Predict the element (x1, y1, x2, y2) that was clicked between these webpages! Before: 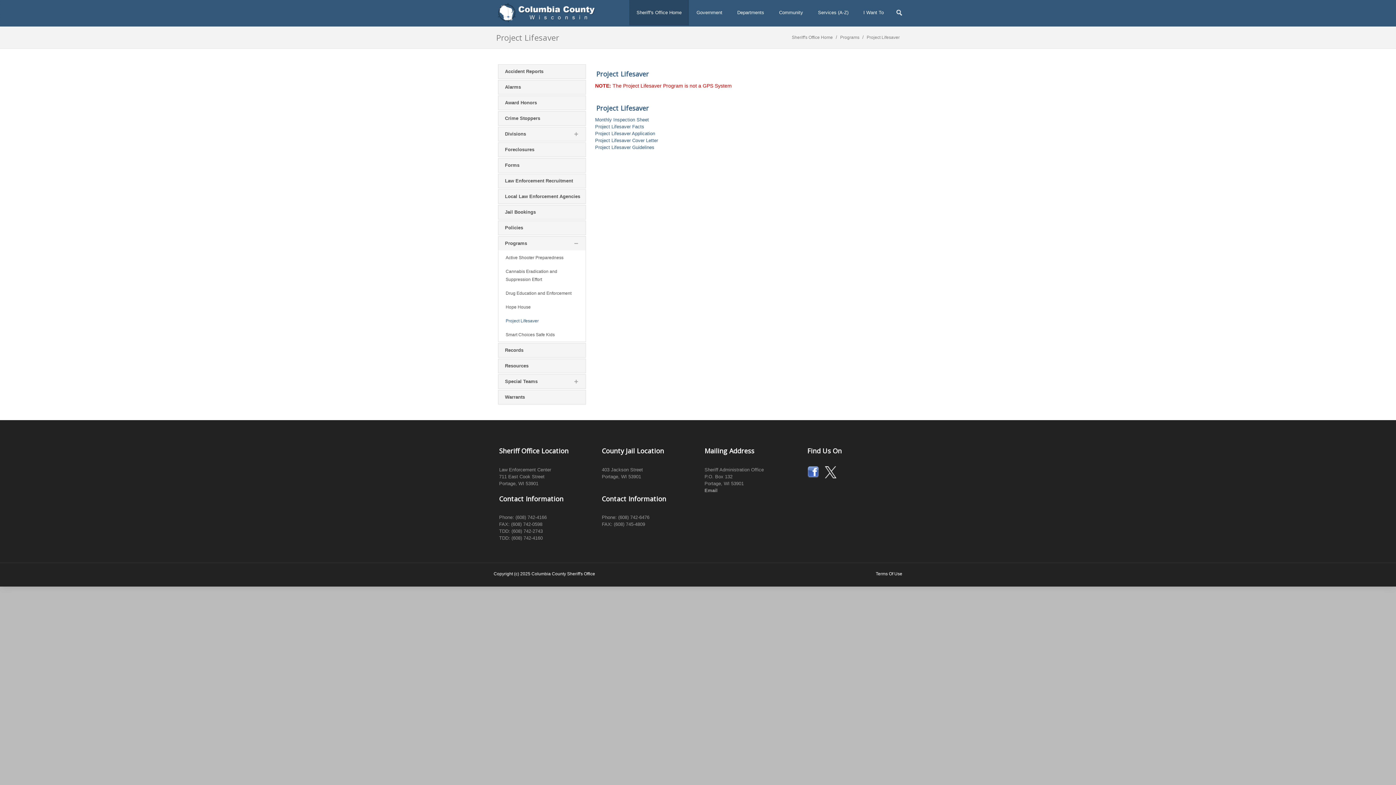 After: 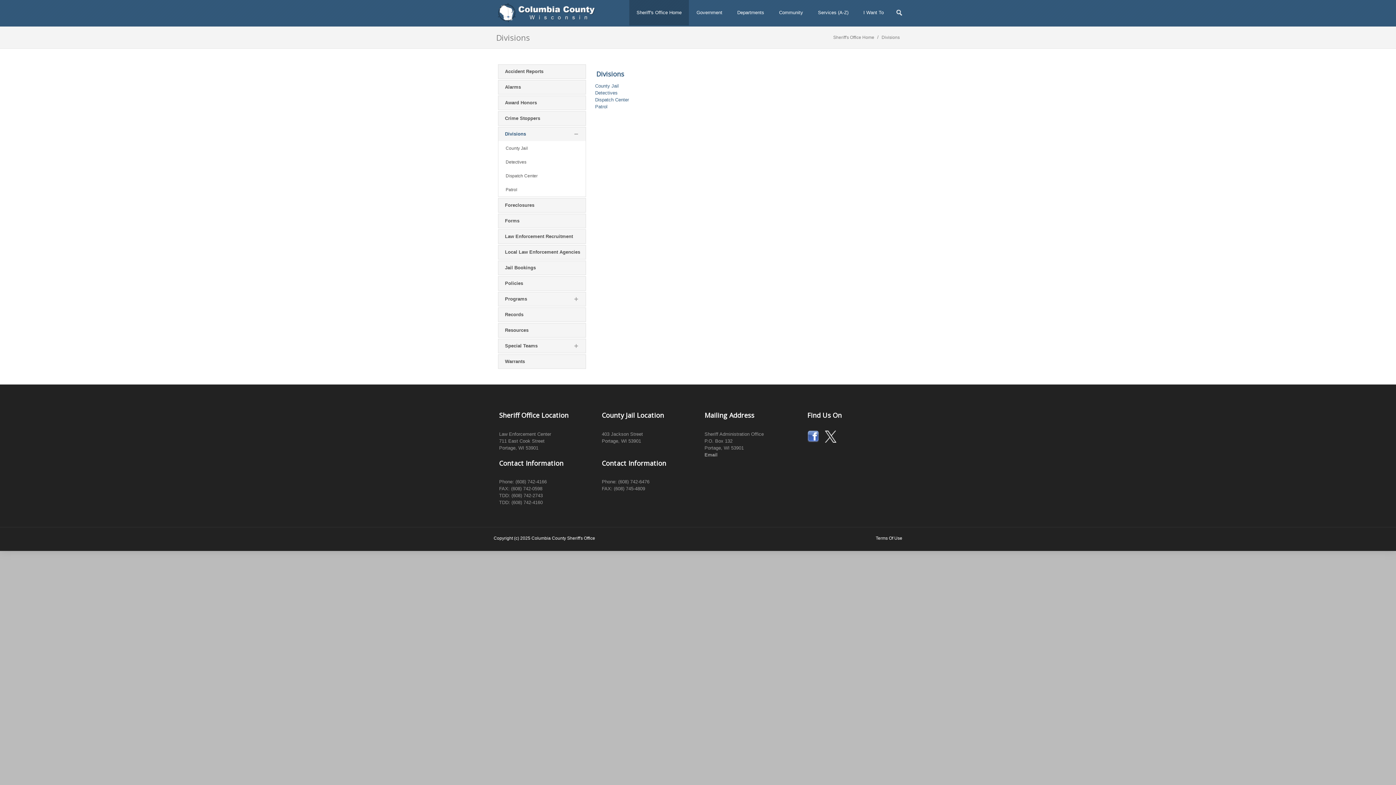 Action: label: Divisions bbox: (498, 127, 585, 141)